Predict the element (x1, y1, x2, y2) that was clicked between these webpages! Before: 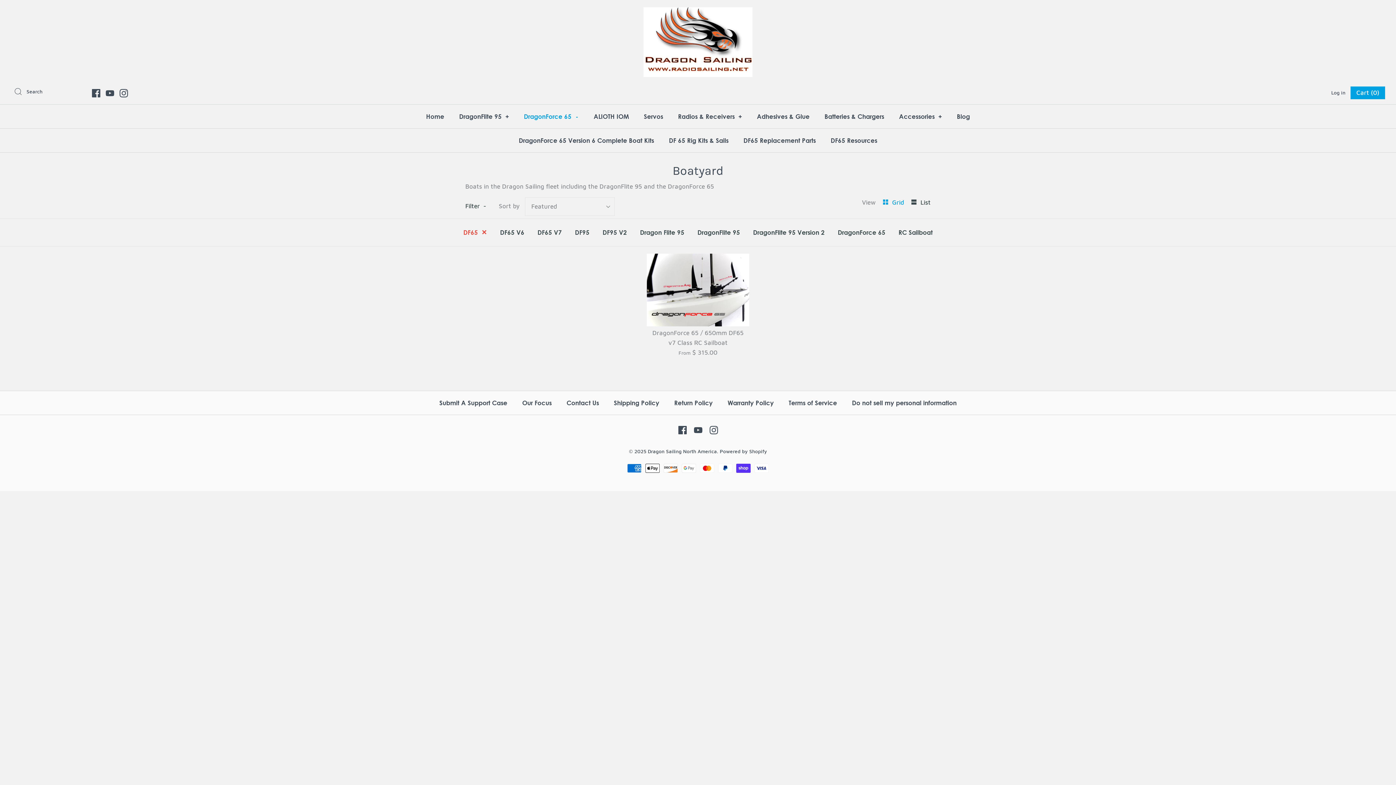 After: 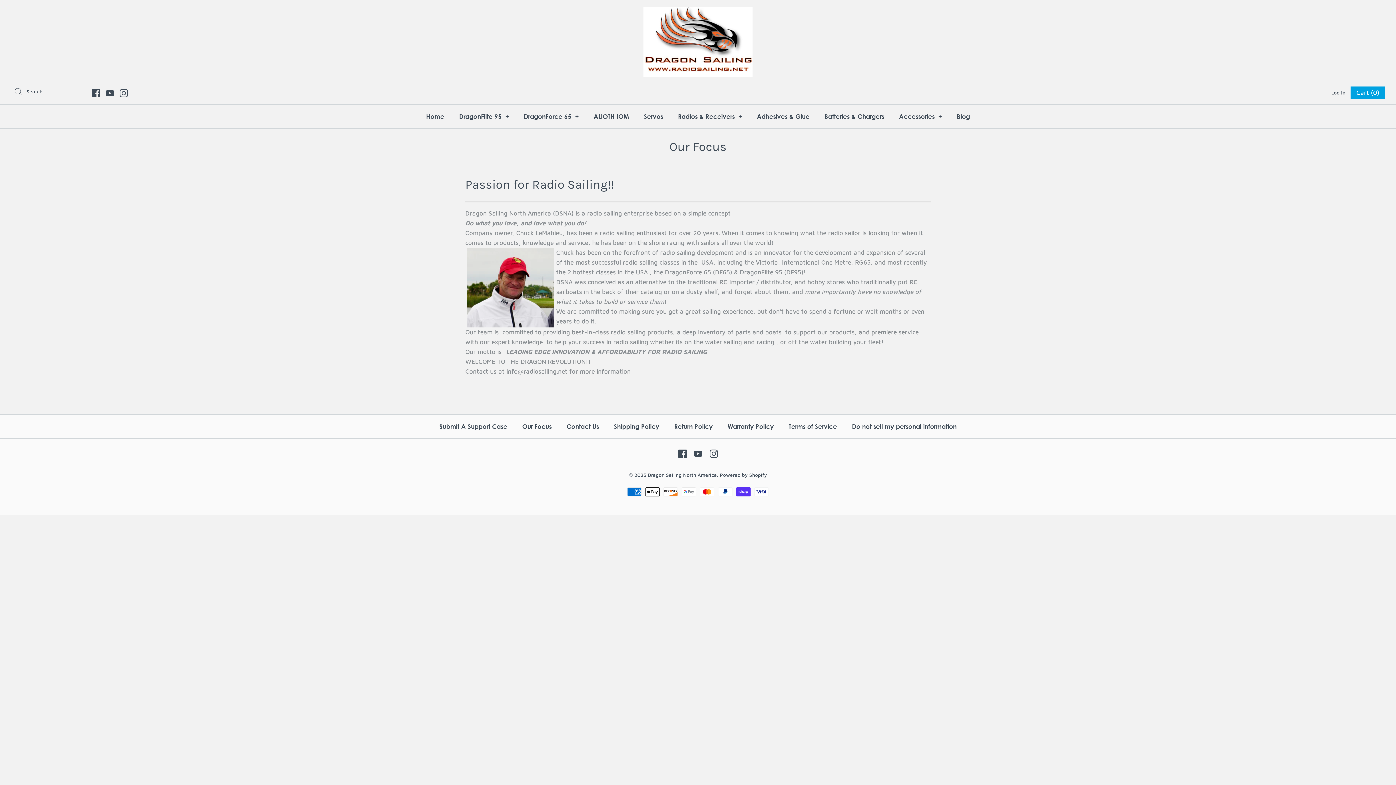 Action: label: Our Focus bbox: (515, 391, 558, 414)